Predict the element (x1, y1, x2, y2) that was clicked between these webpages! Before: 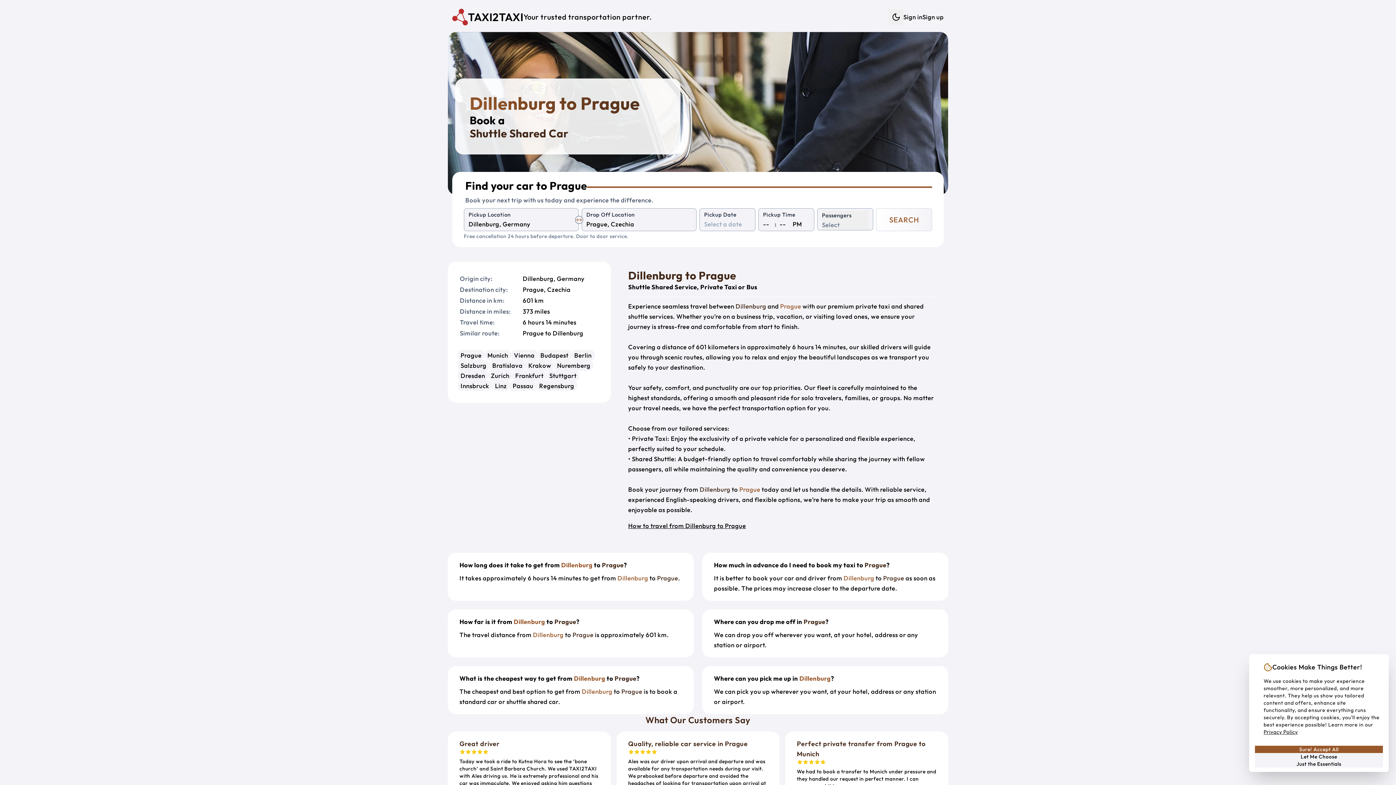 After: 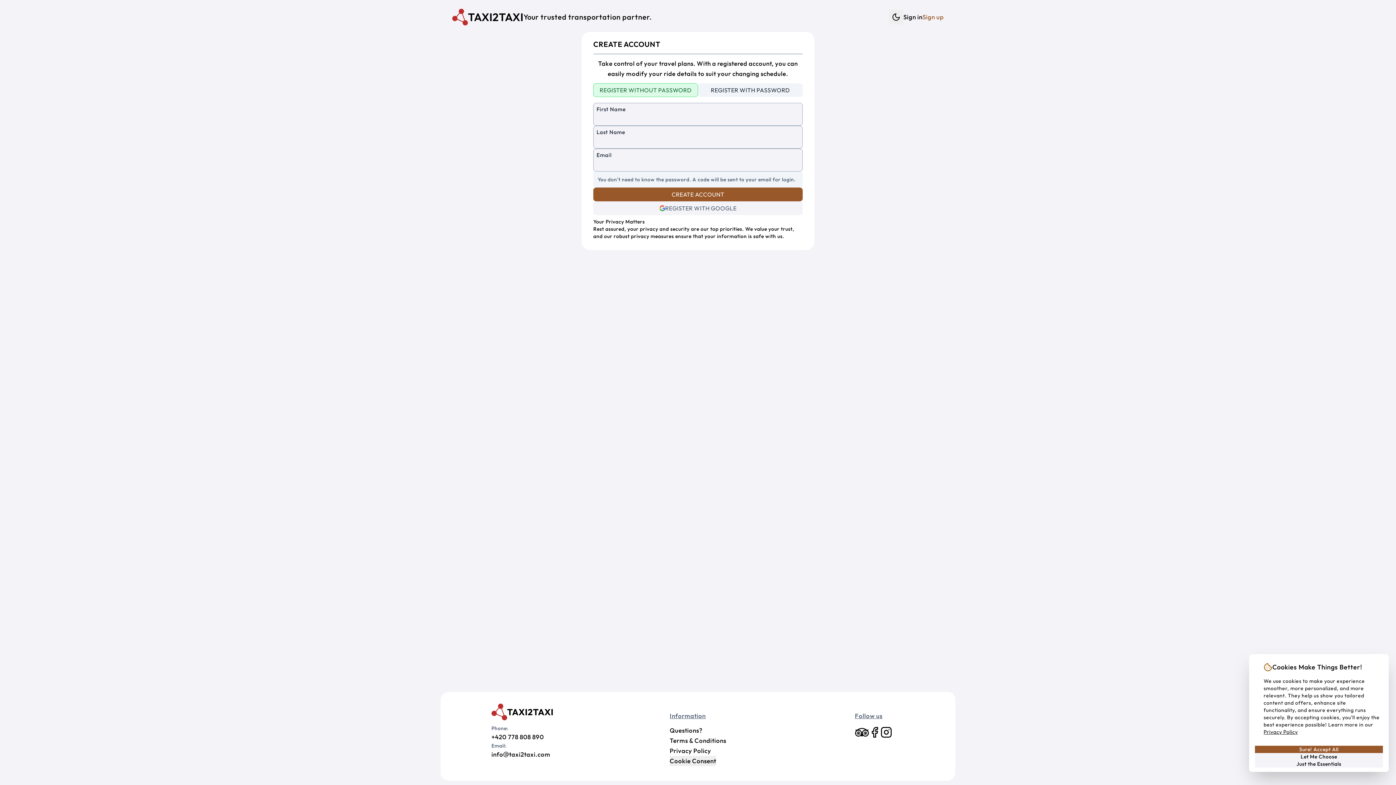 Action: label: Sign up bbox: (922, 13, 944, 20)